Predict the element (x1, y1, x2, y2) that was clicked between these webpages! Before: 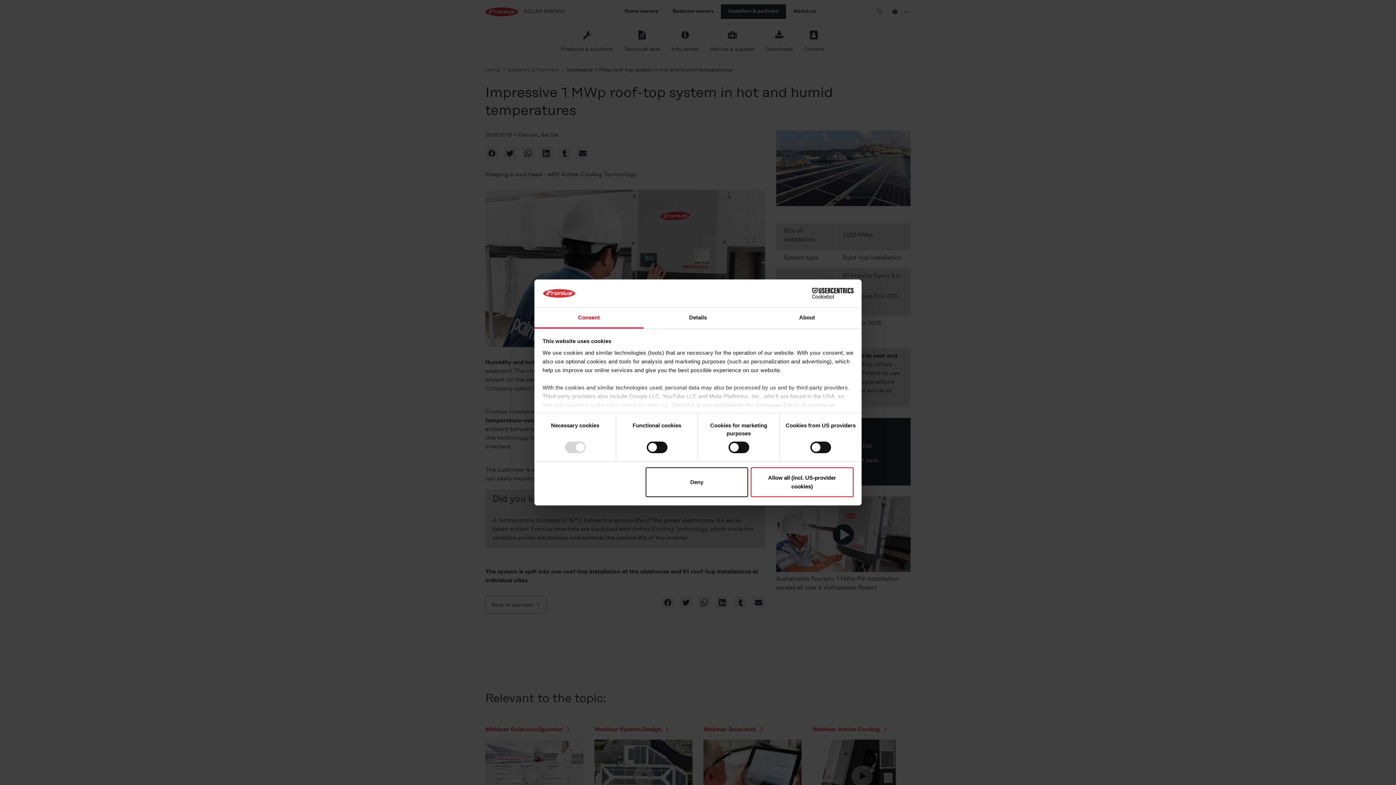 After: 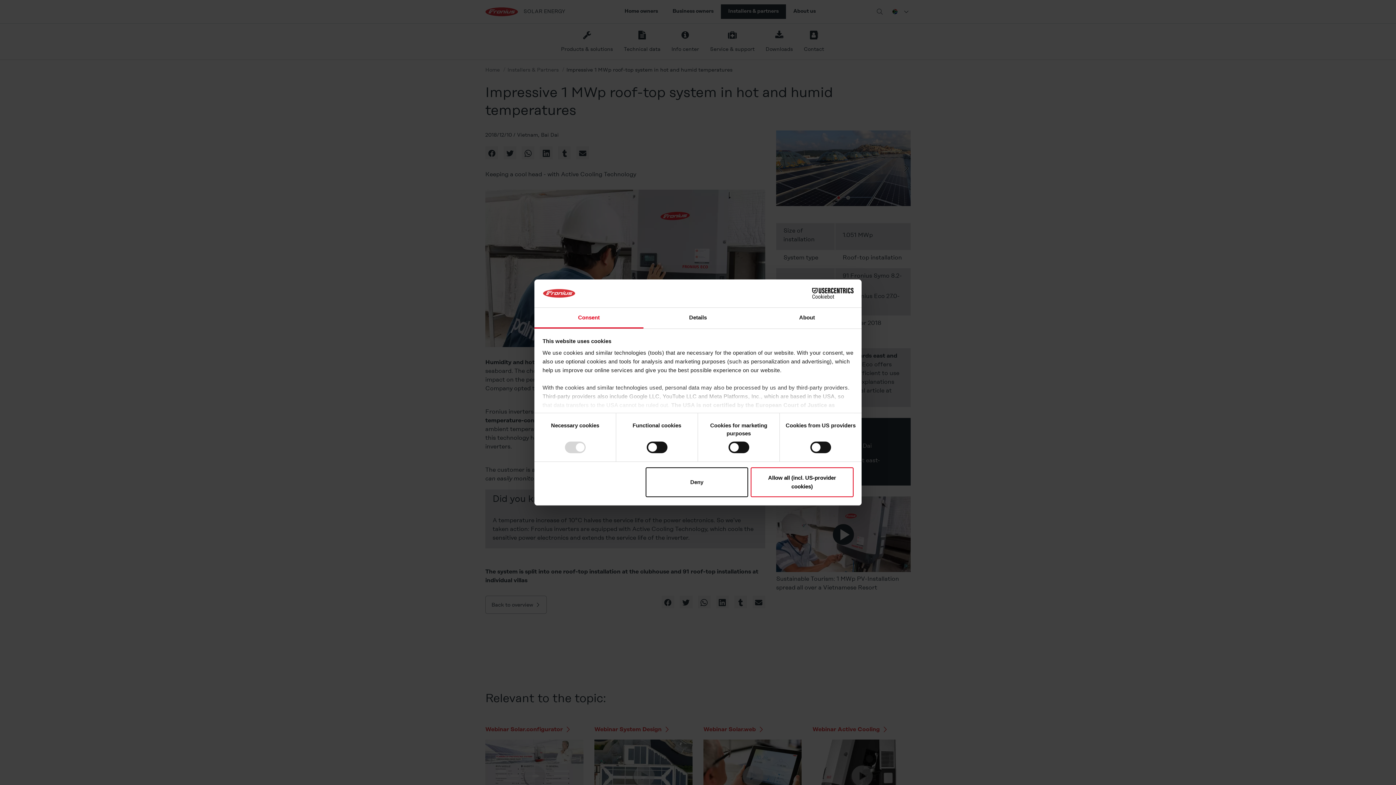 Action: label: Cookiebot - opens in a new window bbox: (790, 288, 853, 299)